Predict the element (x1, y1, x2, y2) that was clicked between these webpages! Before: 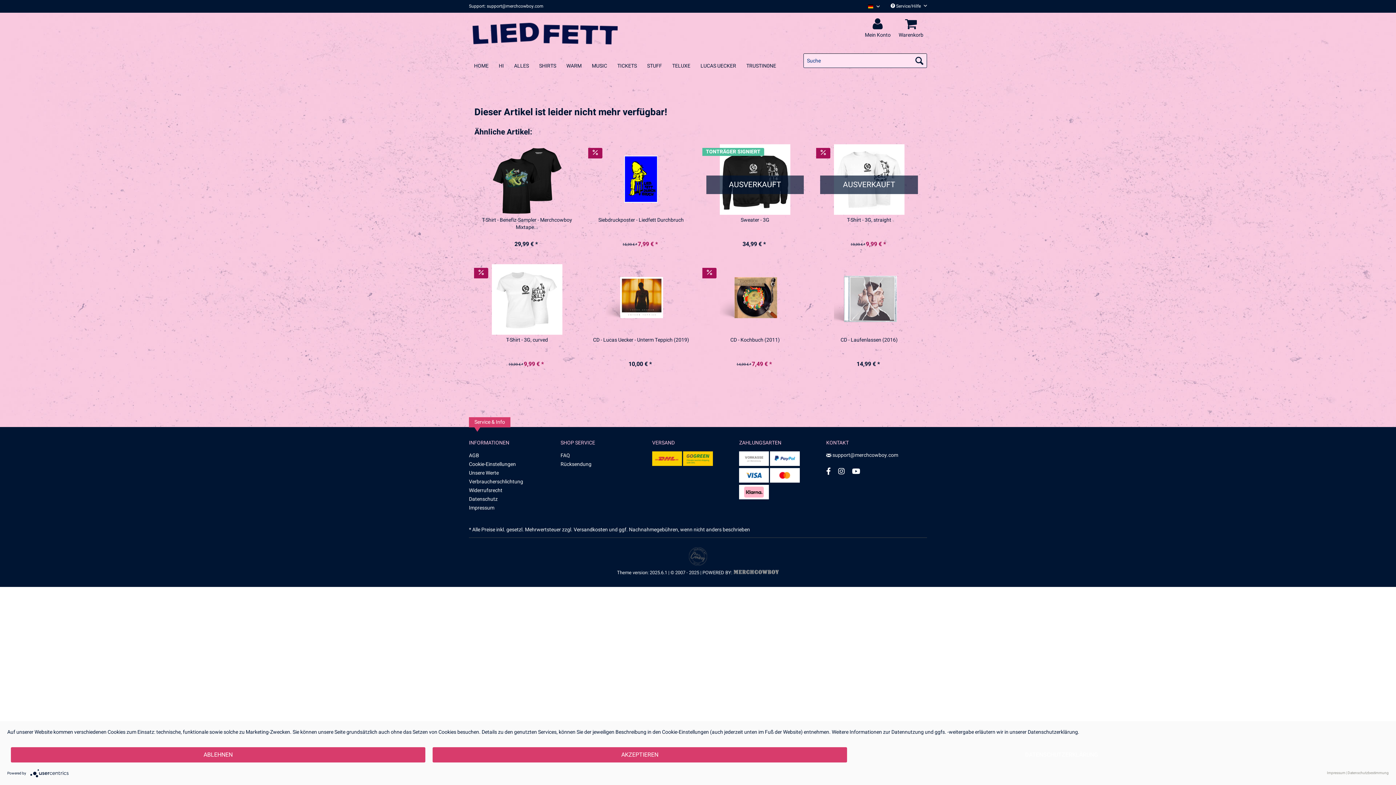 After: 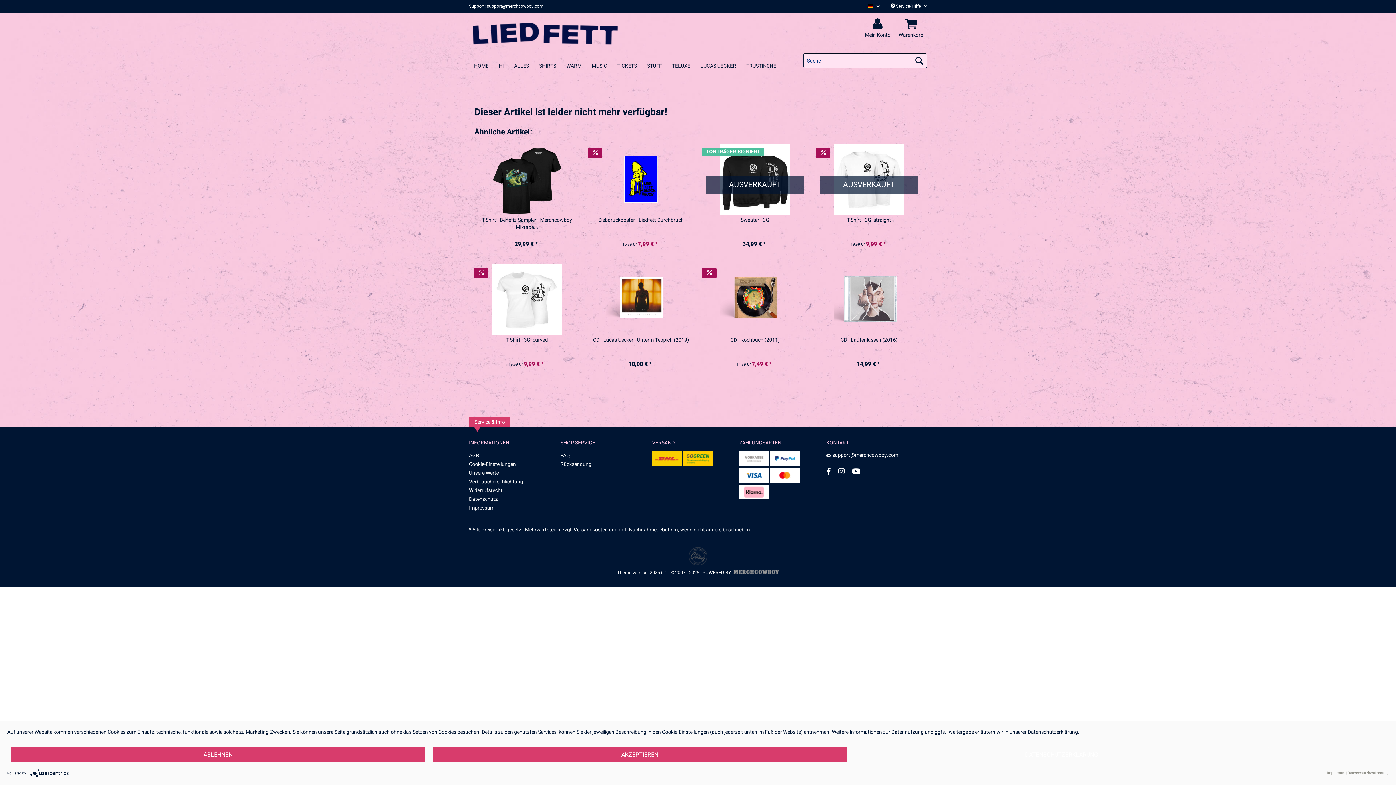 Action: bbox: (826, 451, 898, 459) label: Mail